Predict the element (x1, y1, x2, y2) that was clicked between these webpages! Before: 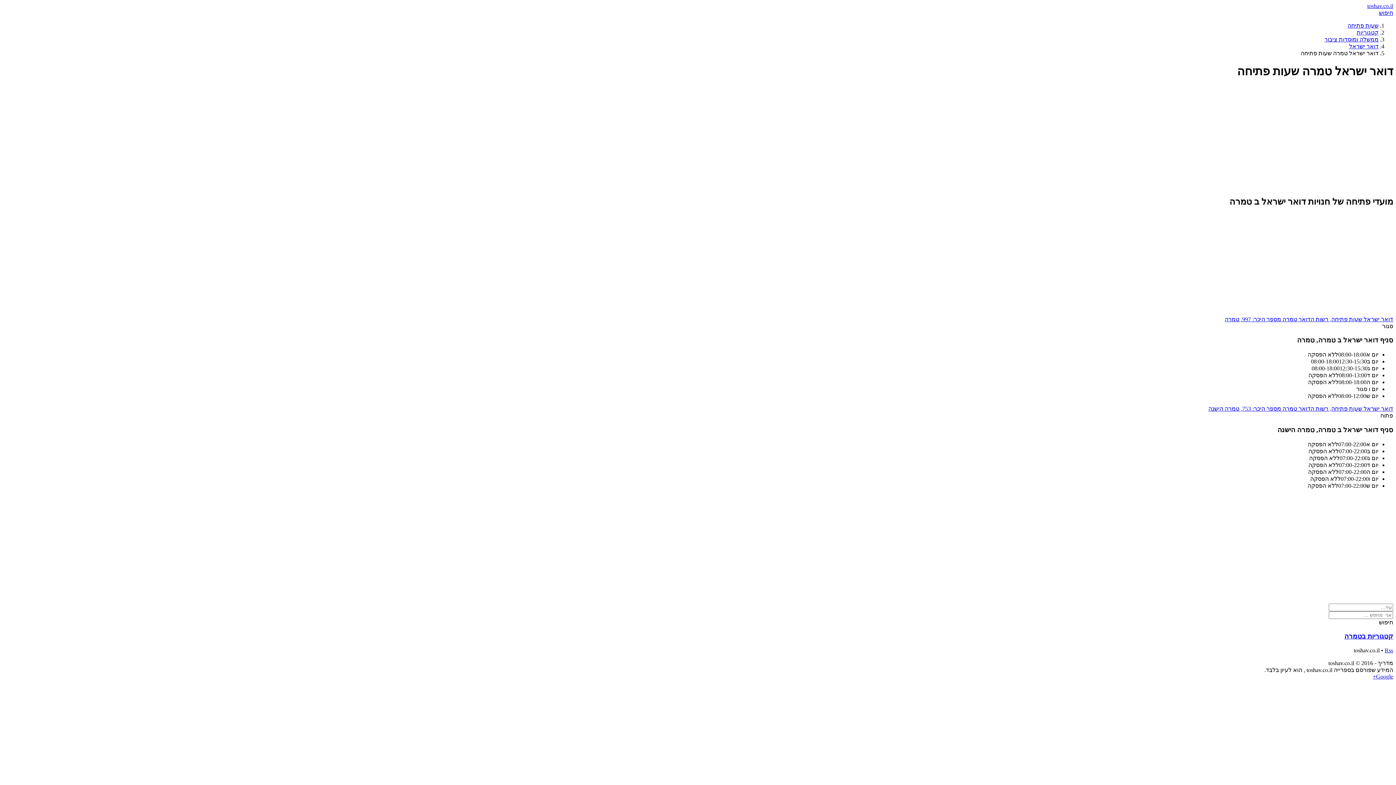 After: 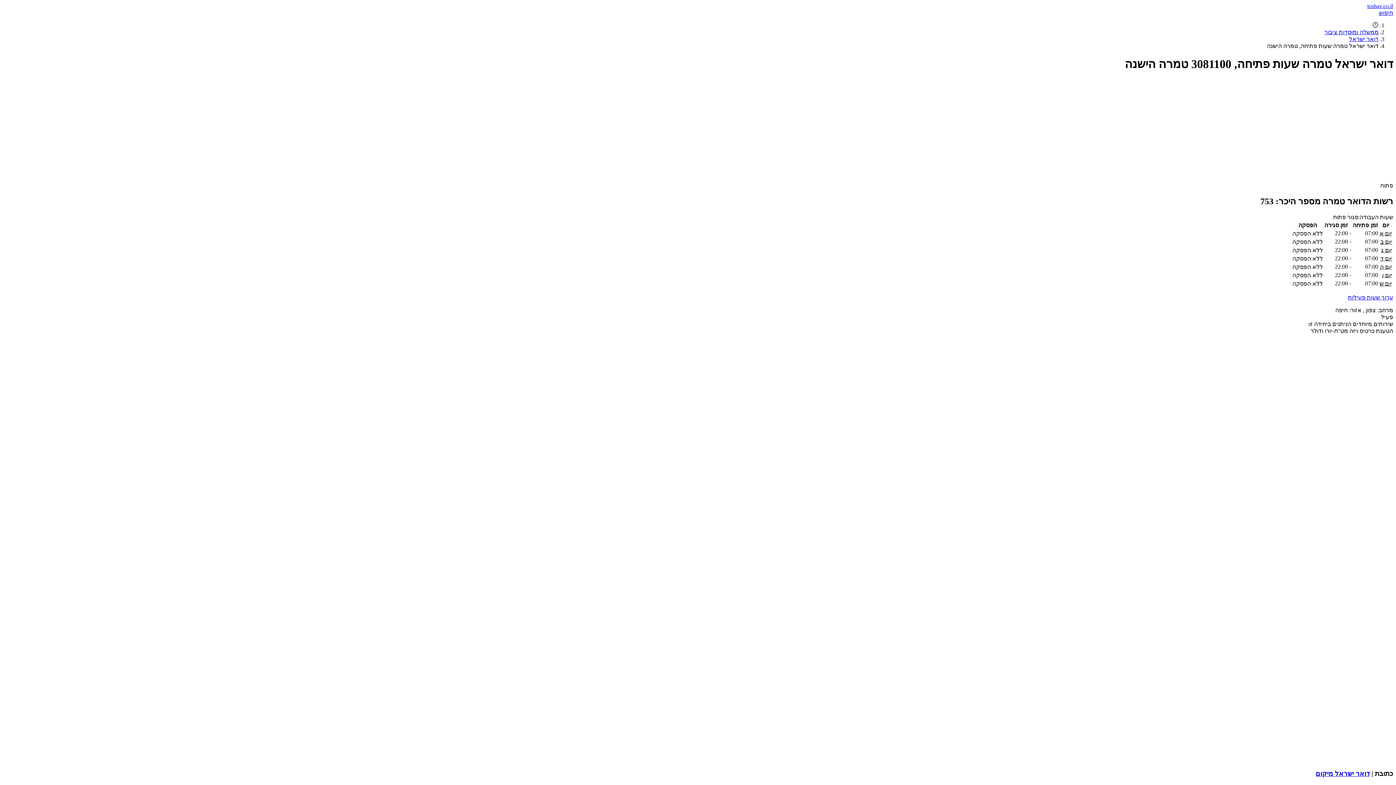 Action: label: דואר ישראל שעות פתיחה, רשות הדואר טמרה מספר היכר: 753, טמרה הישנה bbox: (1208, 405, 1393, 412)